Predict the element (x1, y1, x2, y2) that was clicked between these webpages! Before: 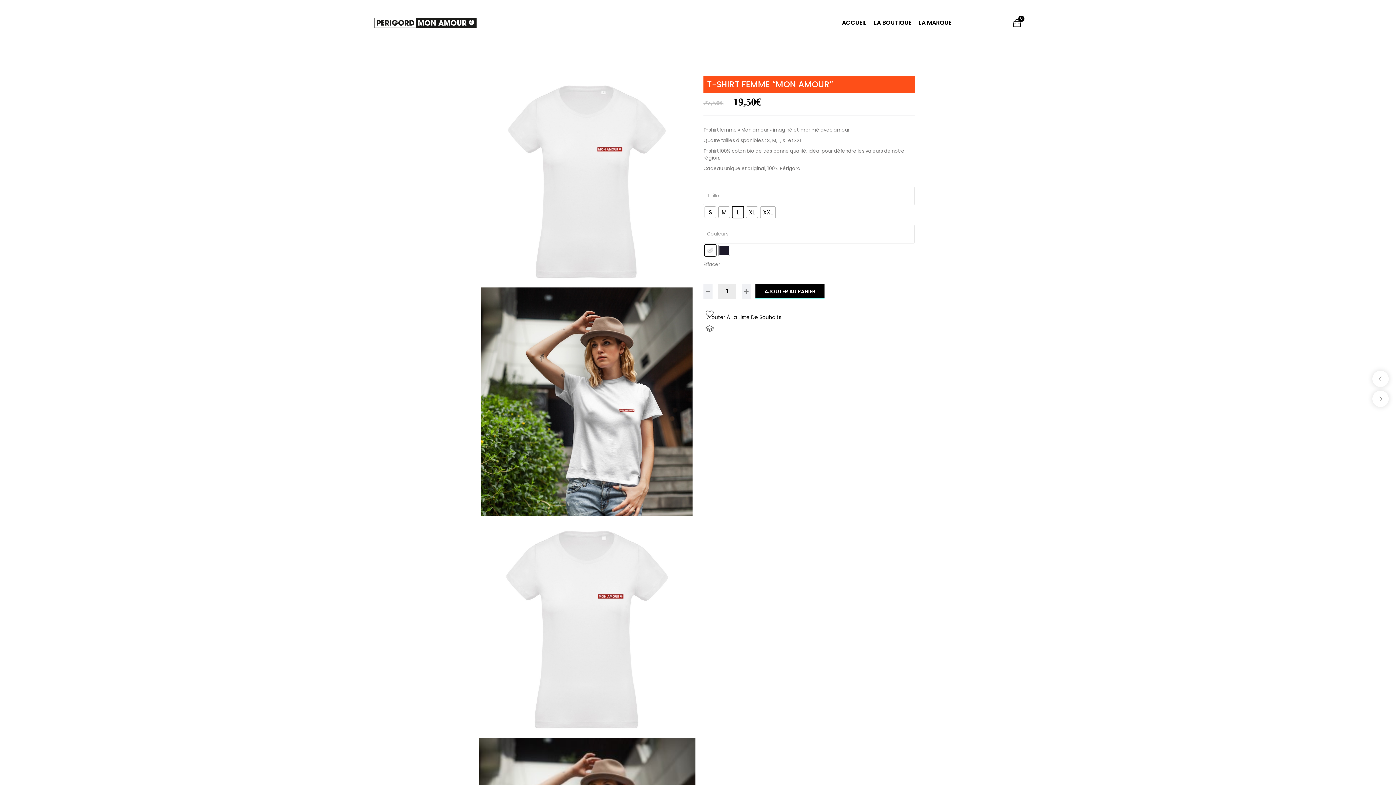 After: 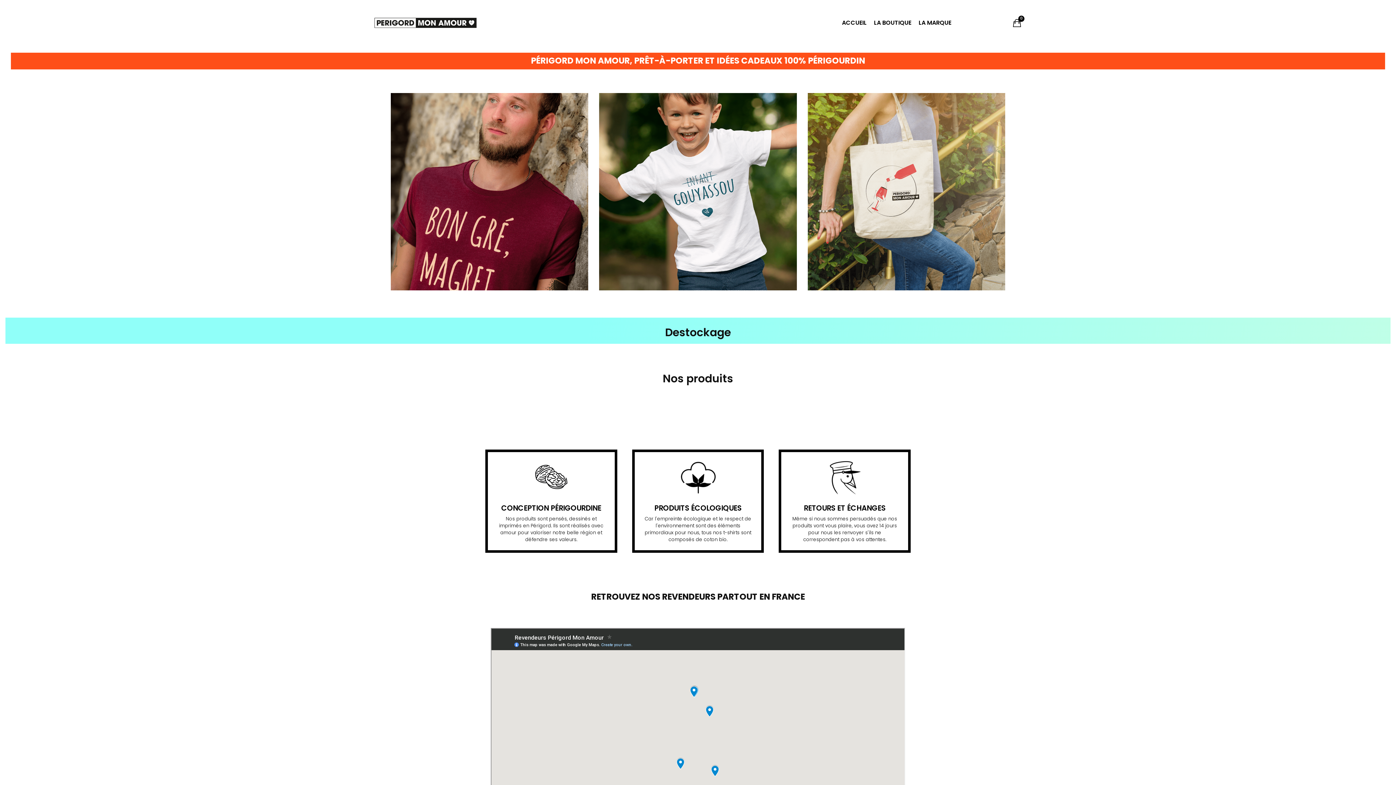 Action: label: ACCUEIL bbox: (842, 18, 866, 26)